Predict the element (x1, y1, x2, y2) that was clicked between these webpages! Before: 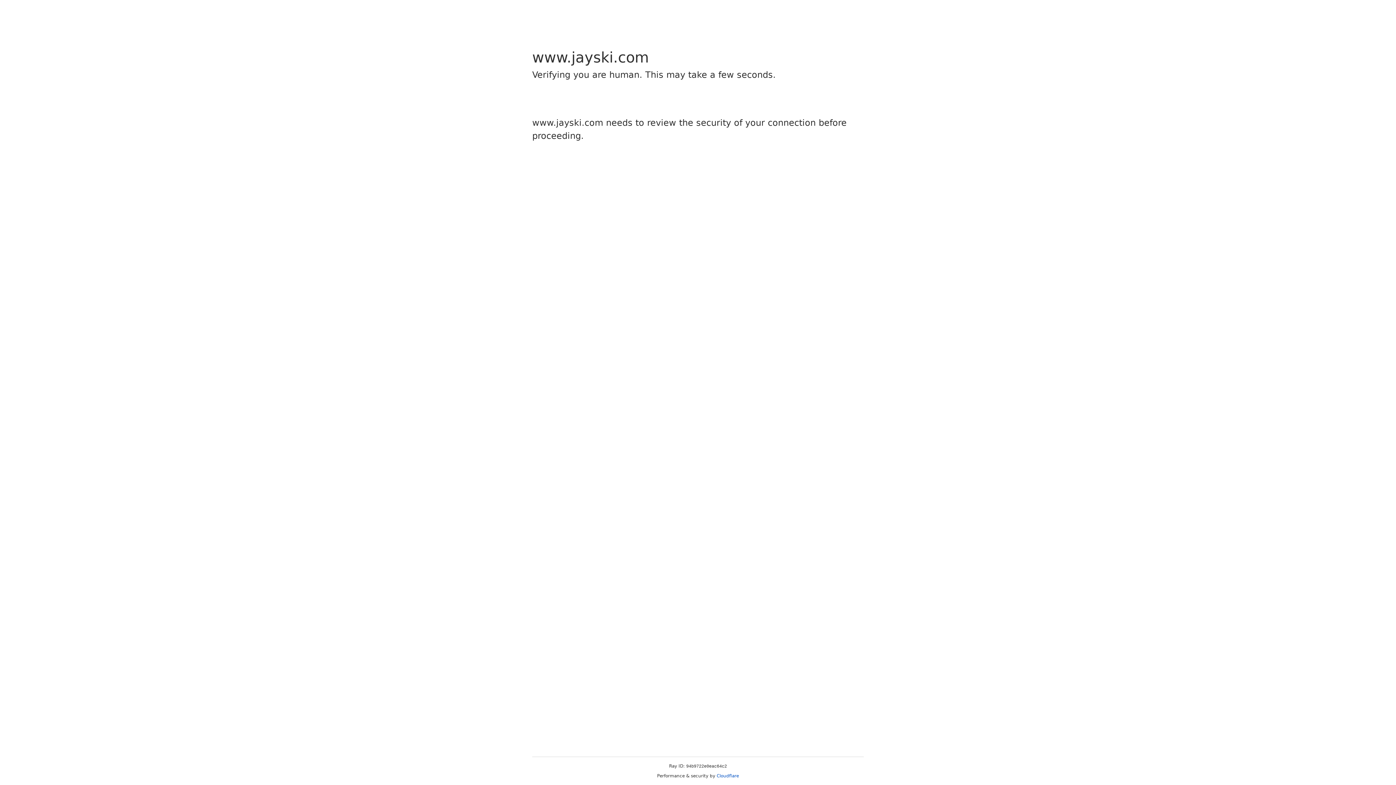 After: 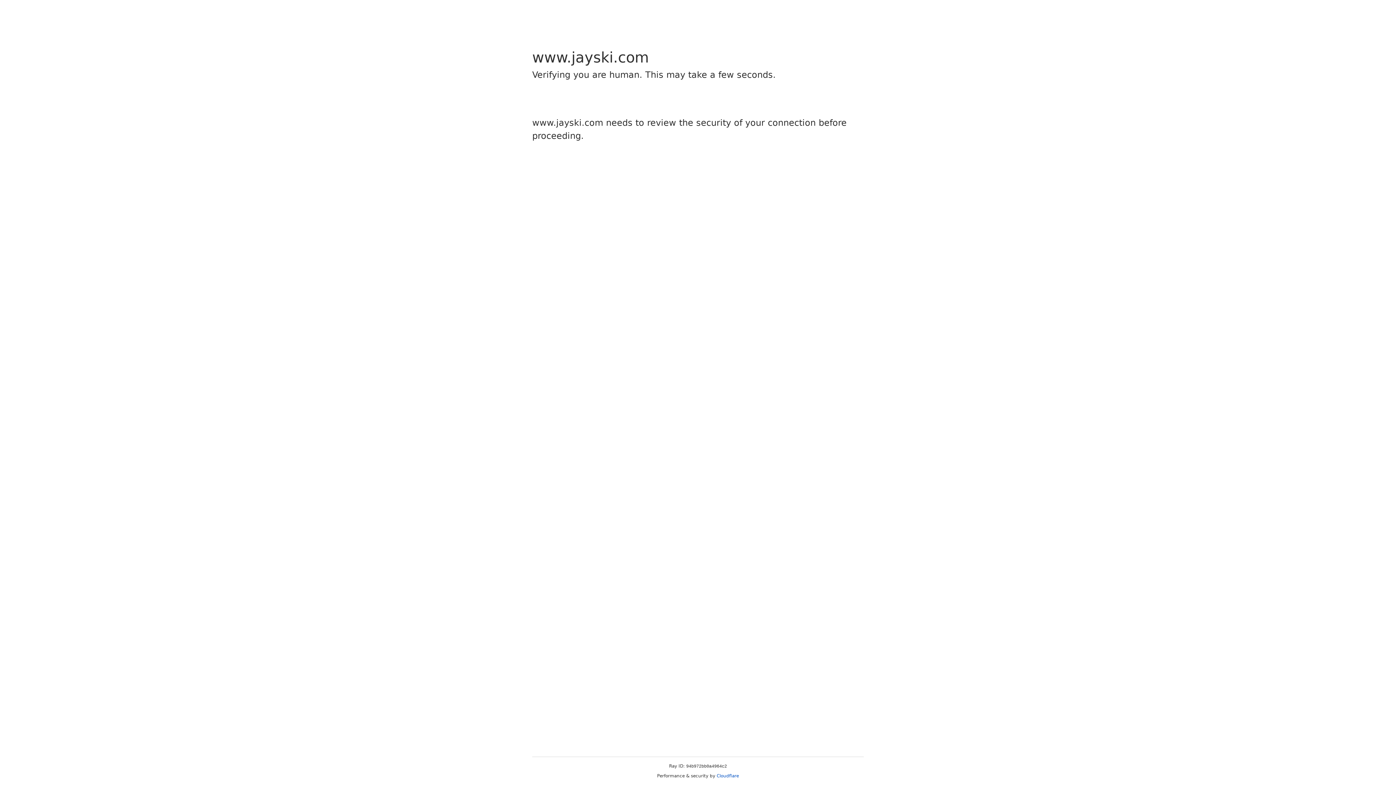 Action: bbox: (716, 773, 739, 778) label: Cloudflare